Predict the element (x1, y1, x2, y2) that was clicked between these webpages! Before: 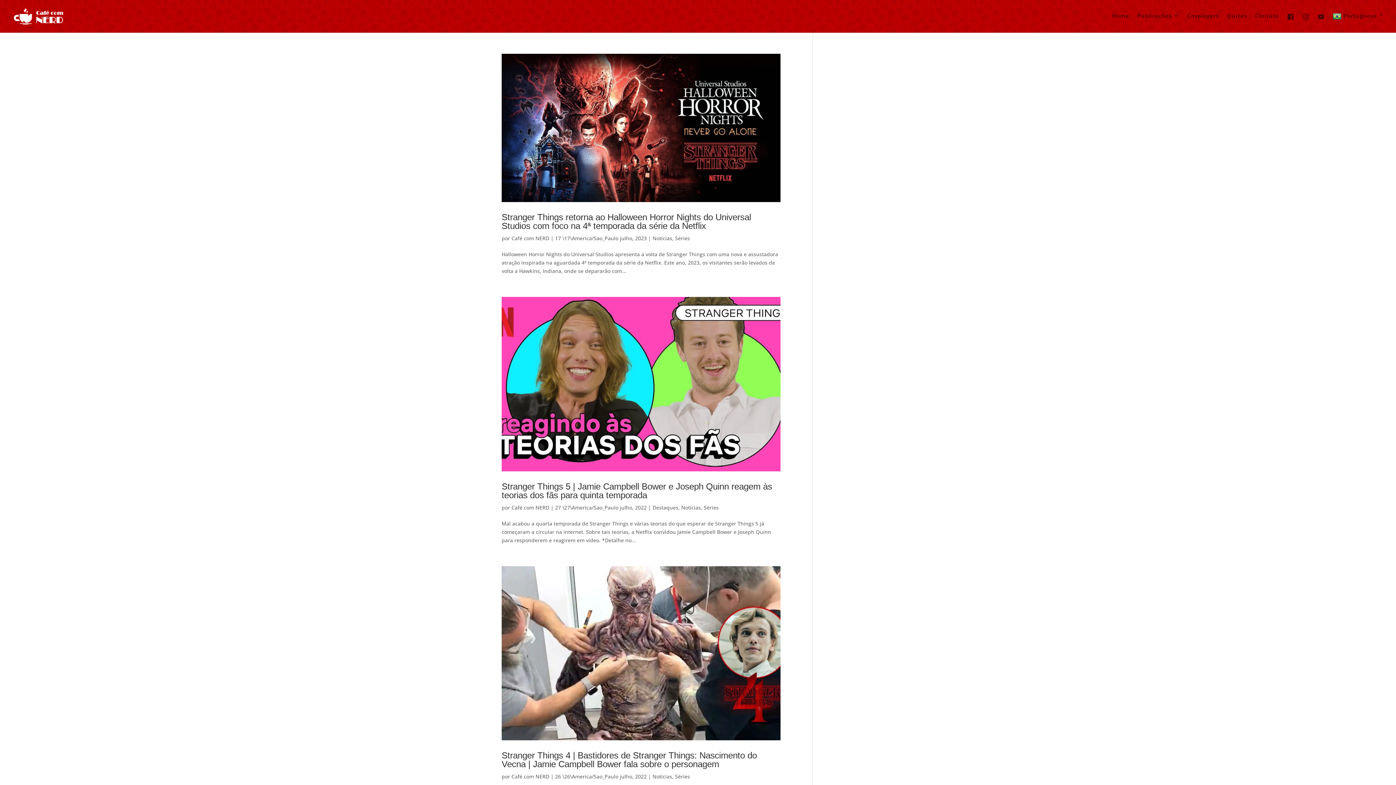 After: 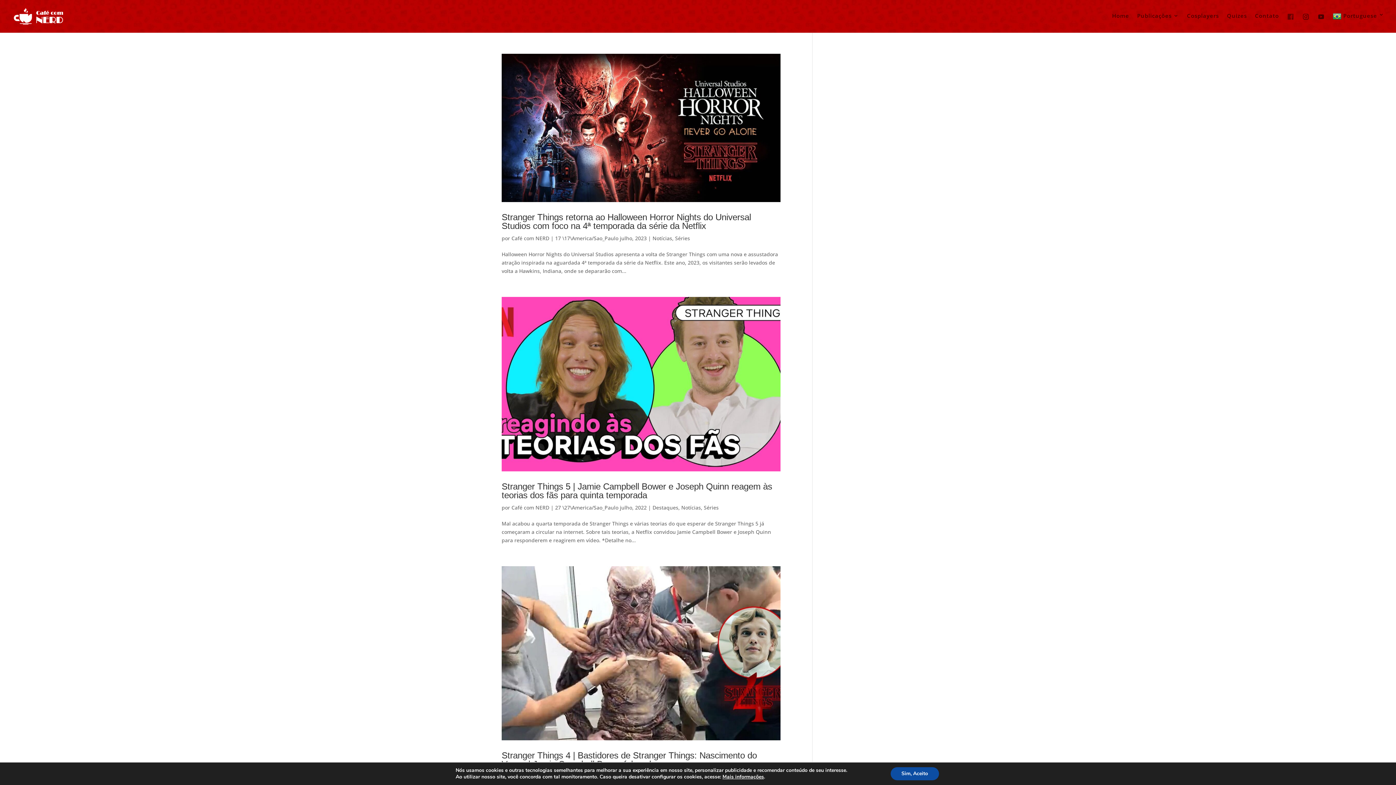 Action: bbox: (1287, 13, 1294, 32)